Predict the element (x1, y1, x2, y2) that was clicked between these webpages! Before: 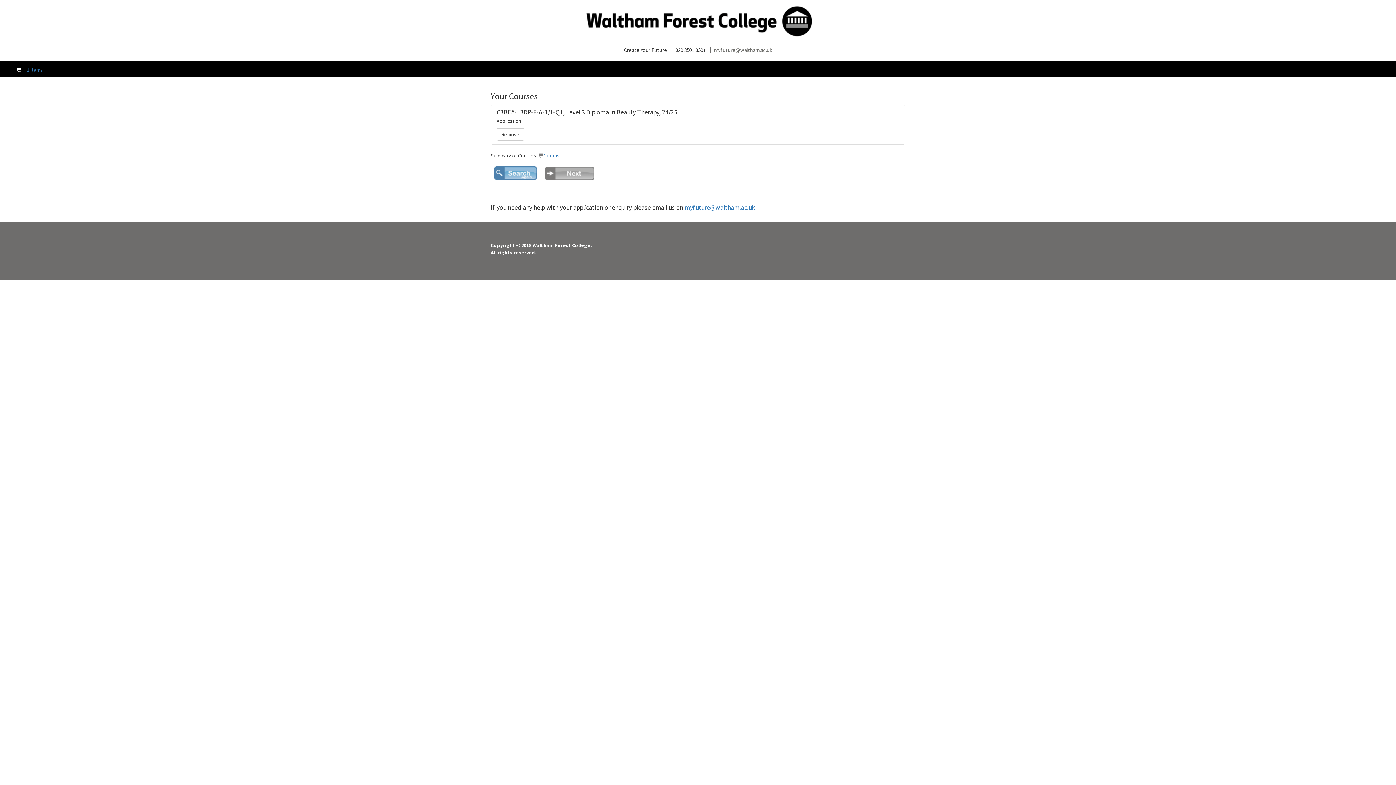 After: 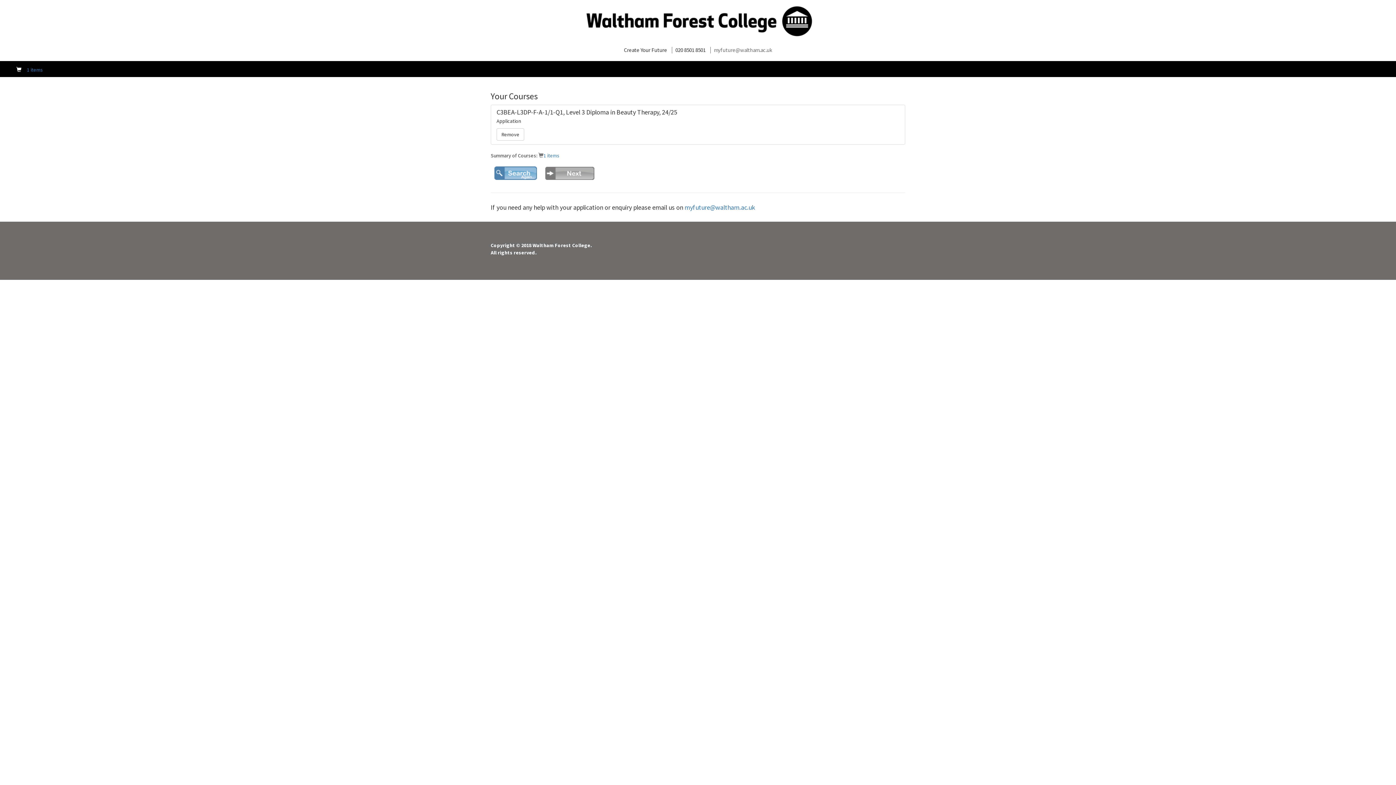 Action: label: 1 items bbox: (543, 152, 559, 158)